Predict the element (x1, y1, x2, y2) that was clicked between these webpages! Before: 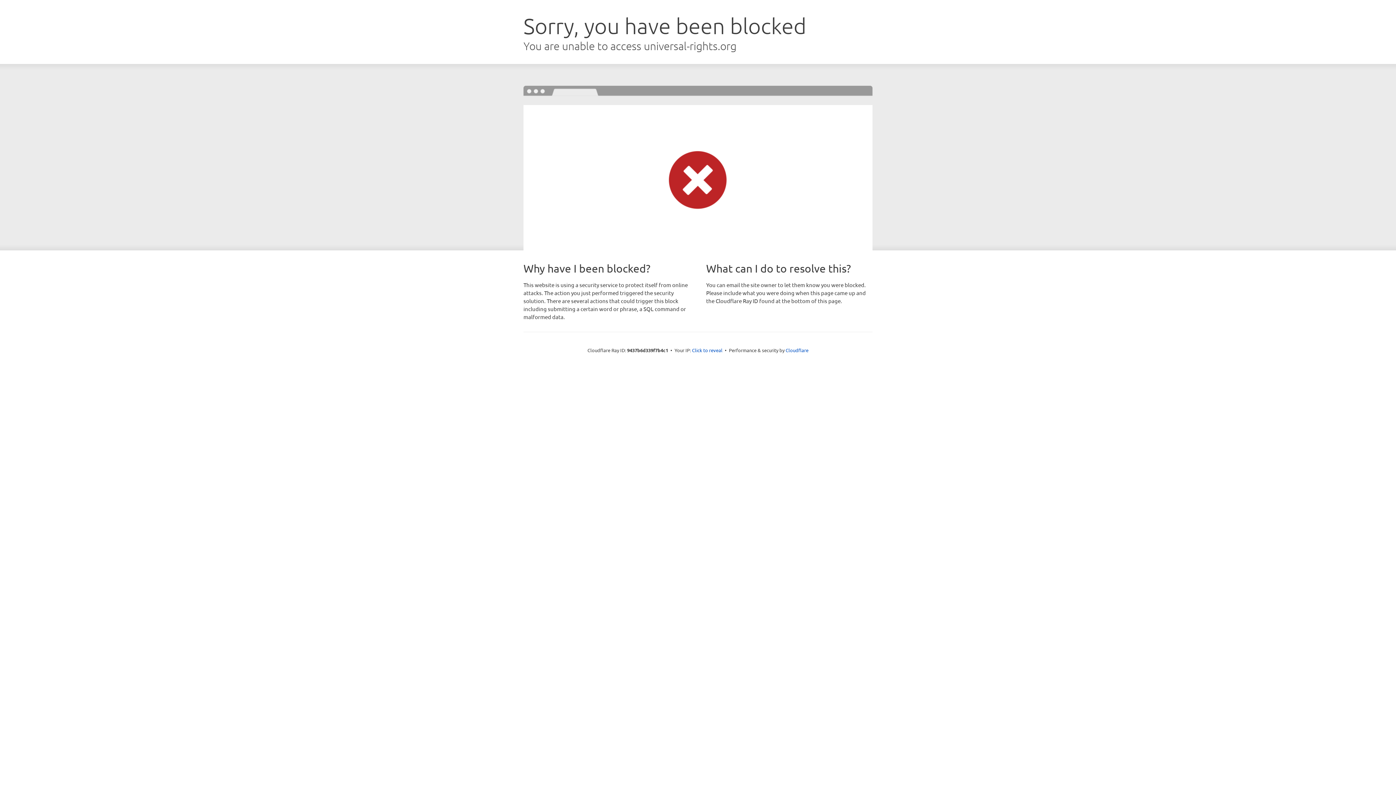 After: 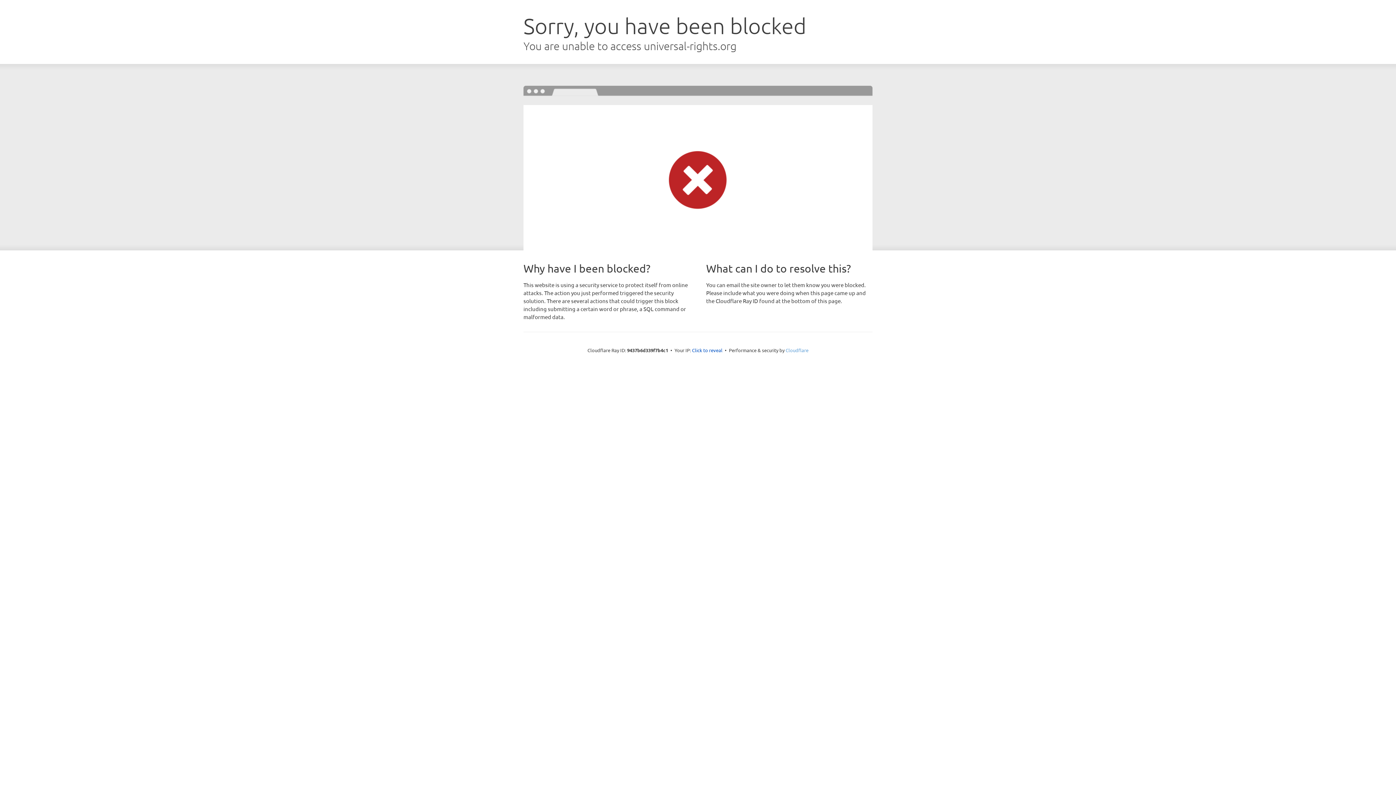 Action: label: Cloudflare bbox: (785, 347, 808, 353)